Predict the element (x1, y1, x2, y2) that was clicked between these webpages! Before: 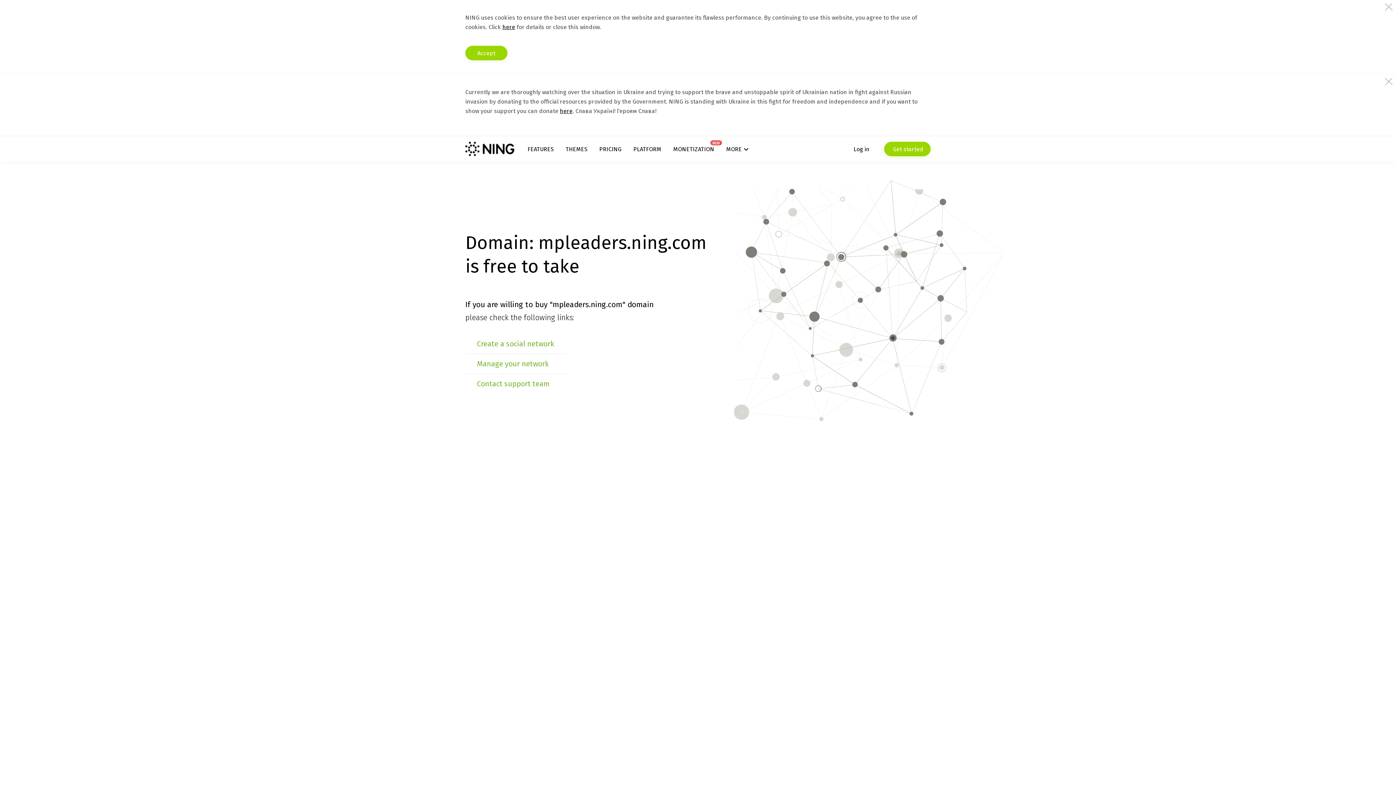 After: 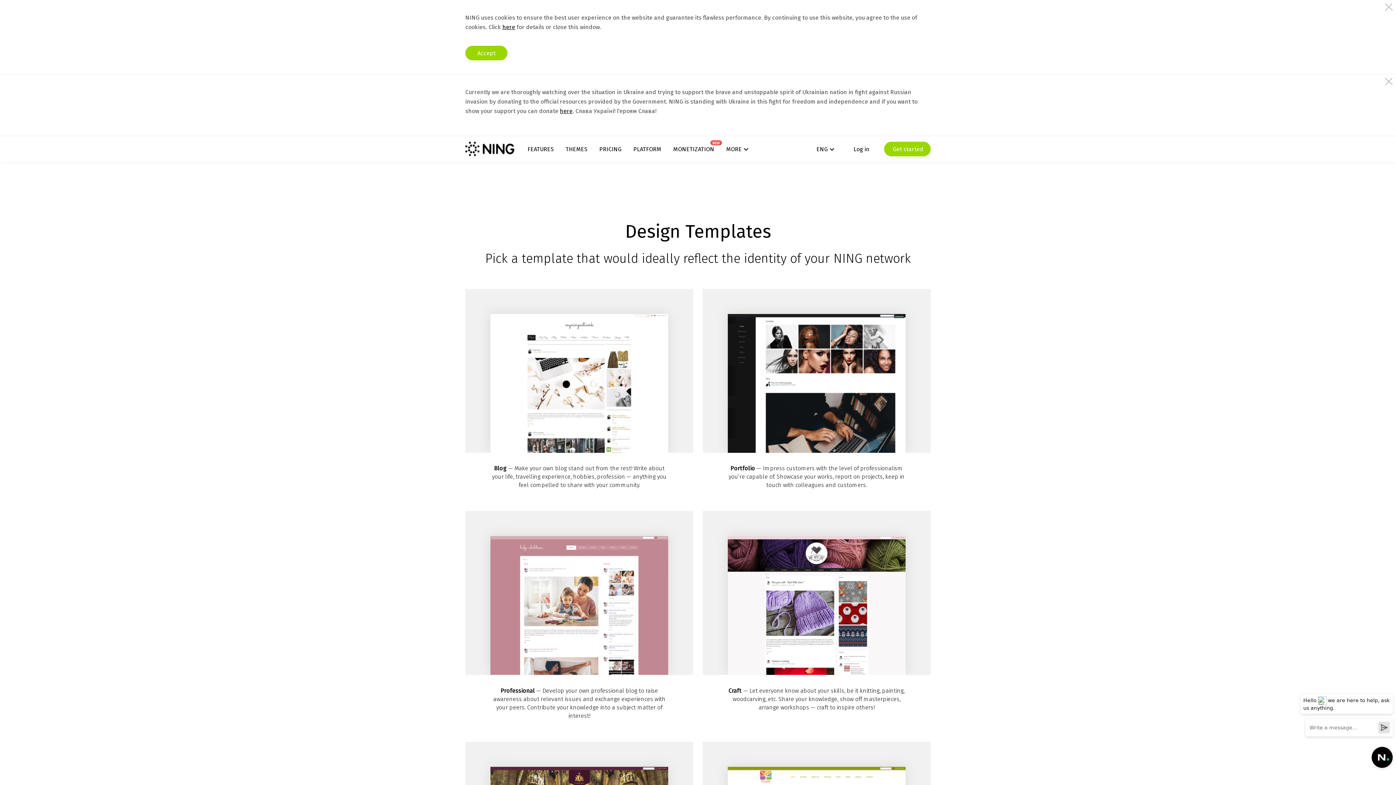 Action: bbox: (565, 145, 587, 152) label: THEMES